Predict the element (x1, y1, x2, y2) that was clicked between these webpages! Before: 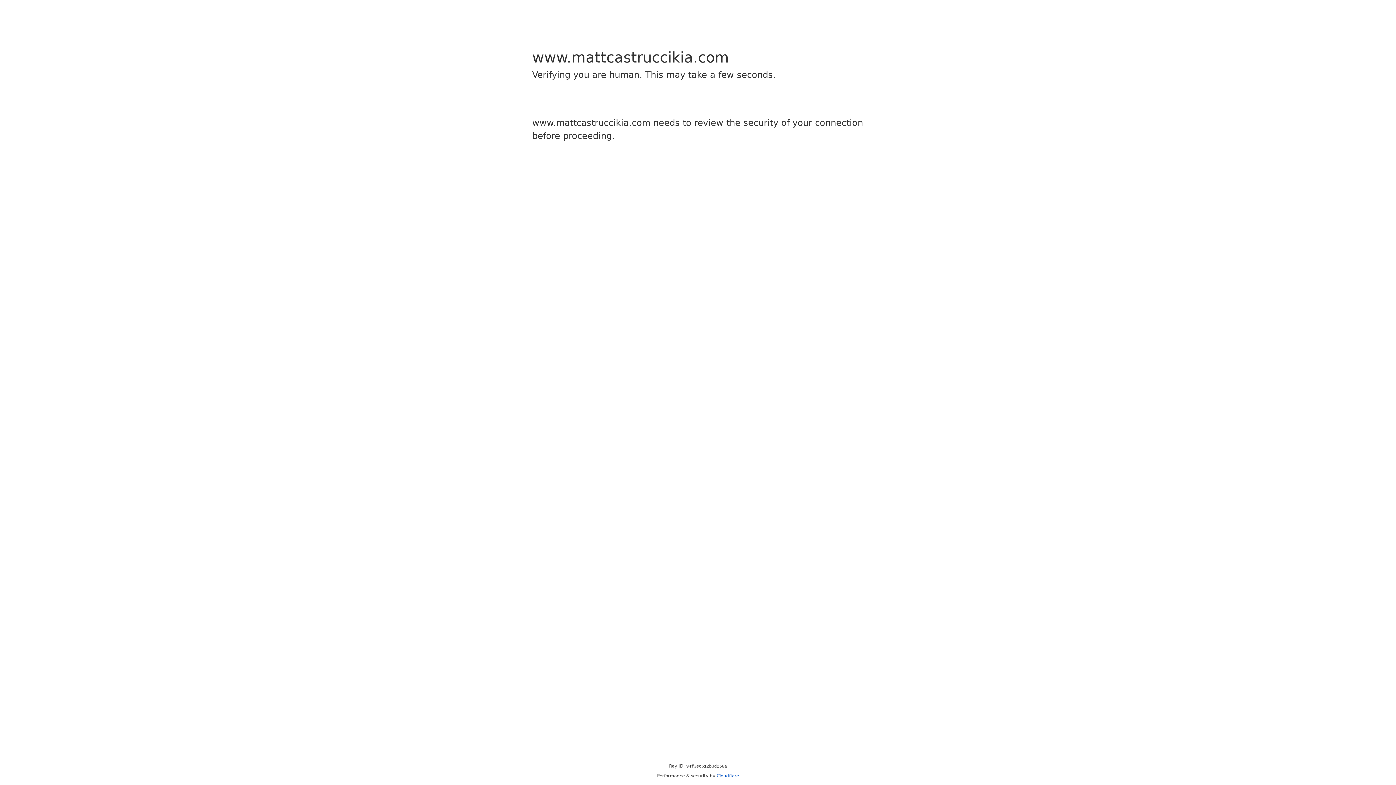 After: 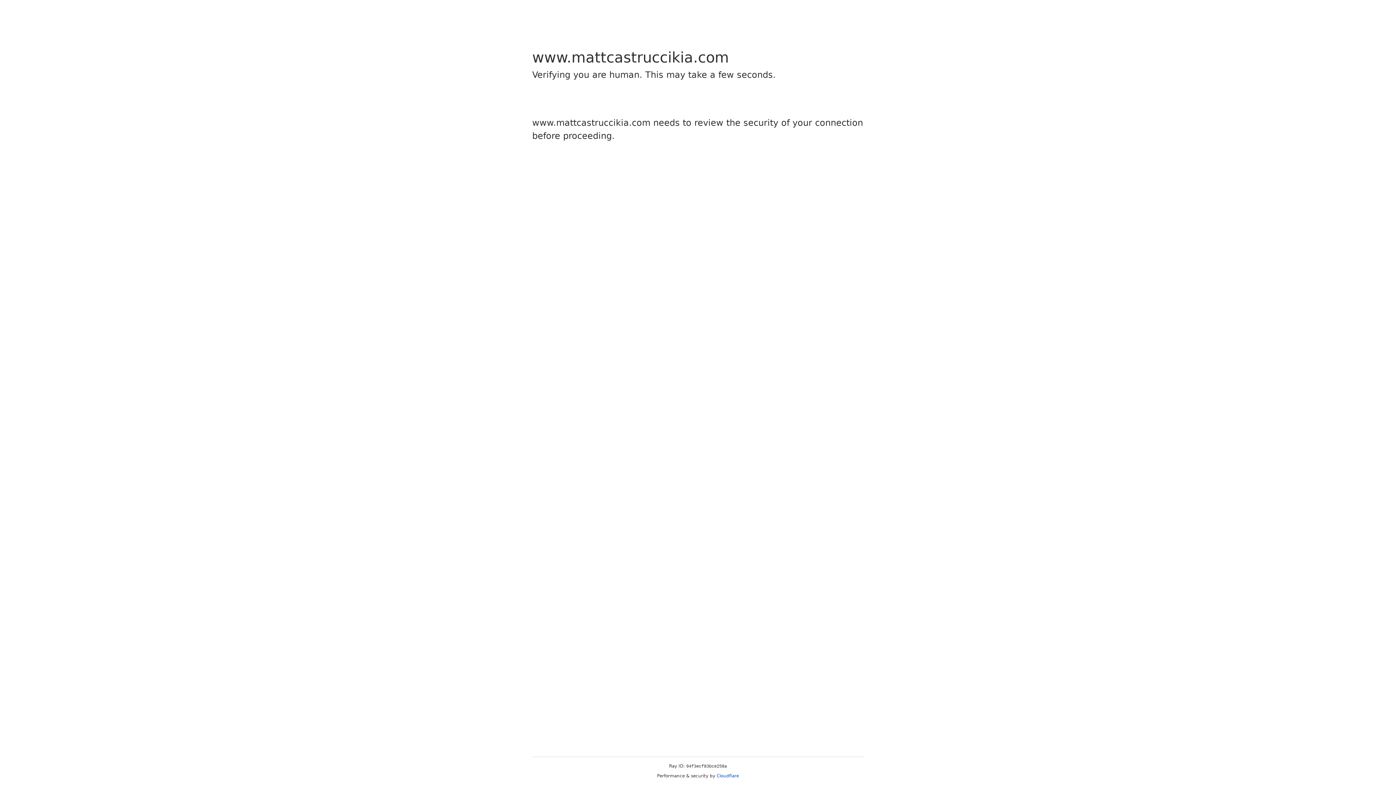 Action: label: Cloudflare bbox: (716, 773, 739, 778)